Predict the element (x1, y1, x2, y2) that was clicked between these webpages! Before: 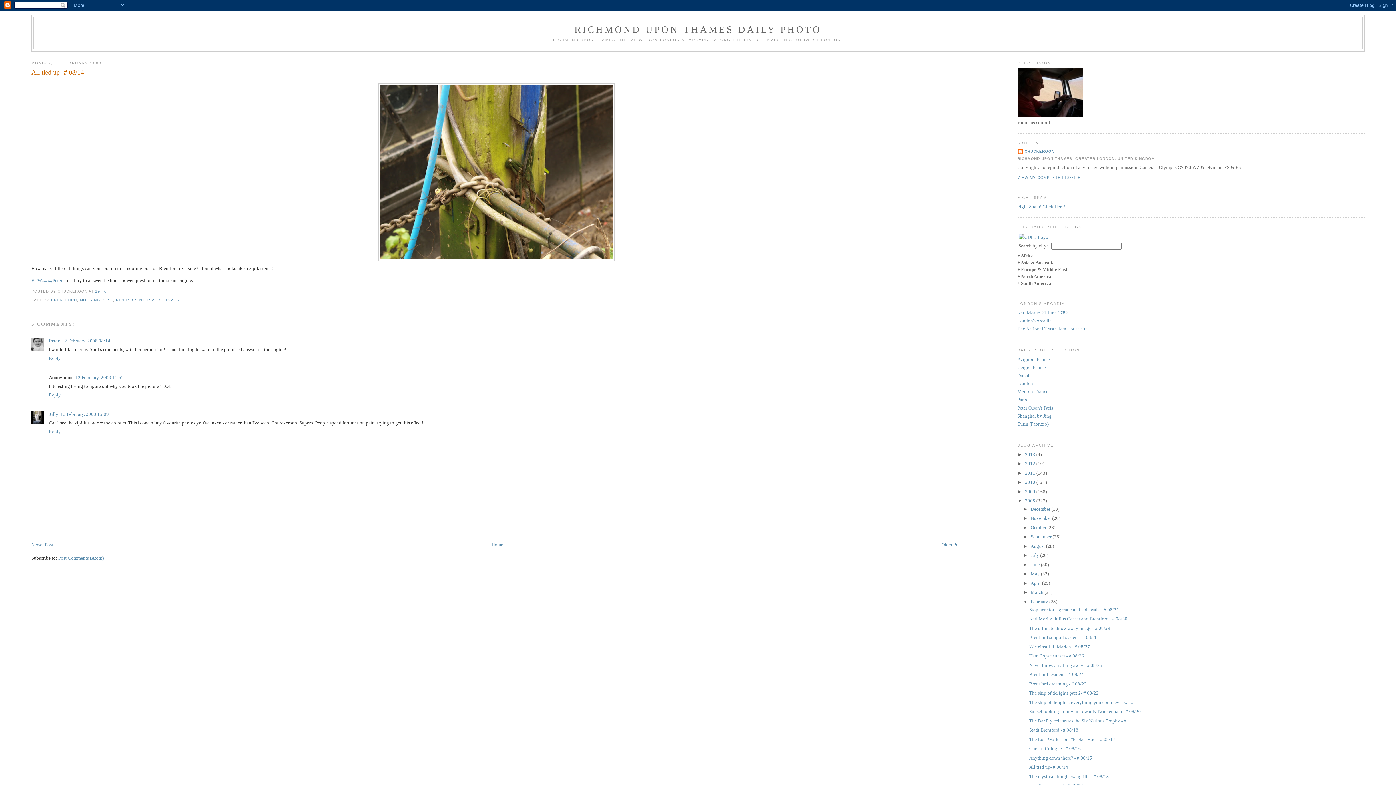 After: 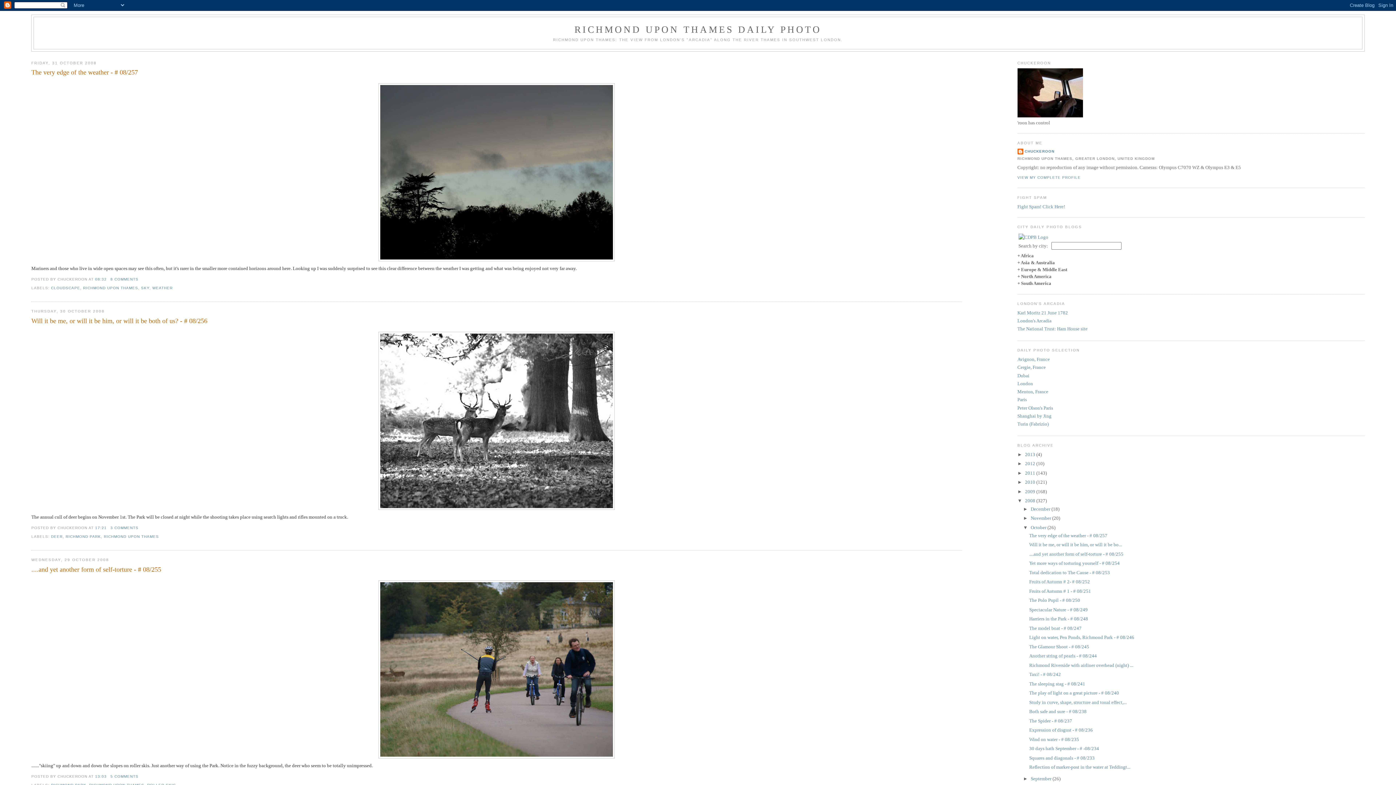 Action: label: October  bbox: (1030, 524, 1047, 530)